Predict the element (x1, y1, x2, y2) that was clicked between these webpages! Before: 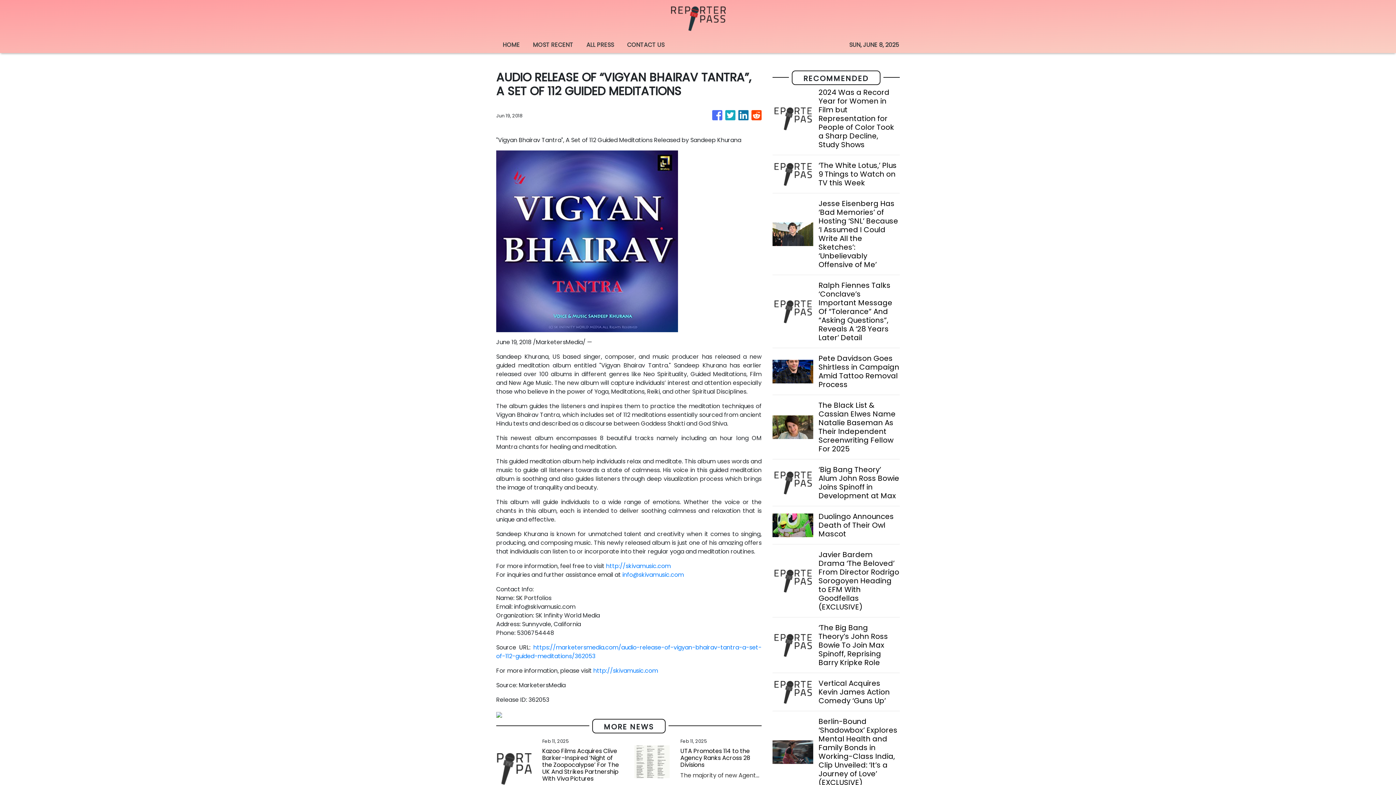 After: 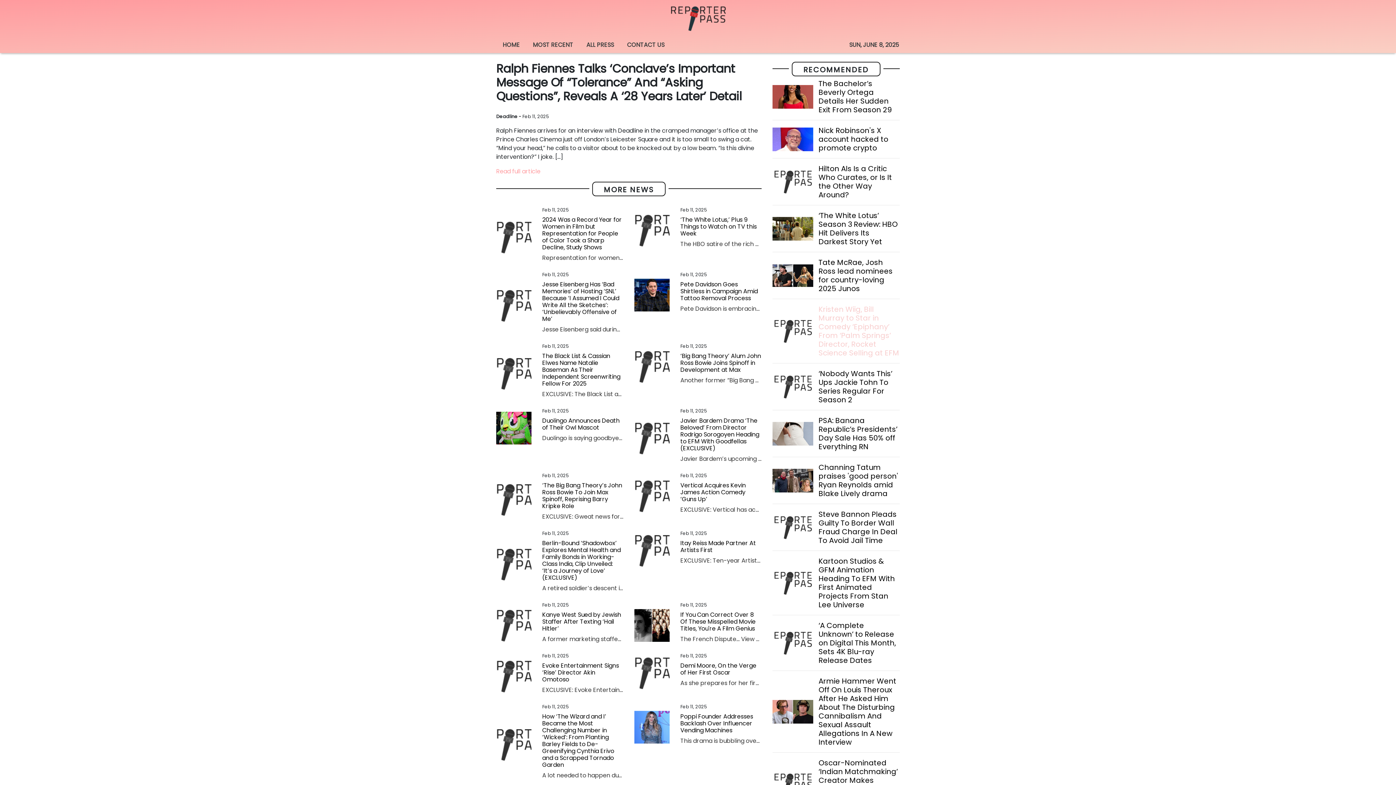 Action: bbox: (818, 281, 899, 342) label: Ralph Fiennes Talks ‘Conclave’s Important Message Of “Tolerance” And “Asking Questions”, Reveals A ‘28 Years Later’ Detail